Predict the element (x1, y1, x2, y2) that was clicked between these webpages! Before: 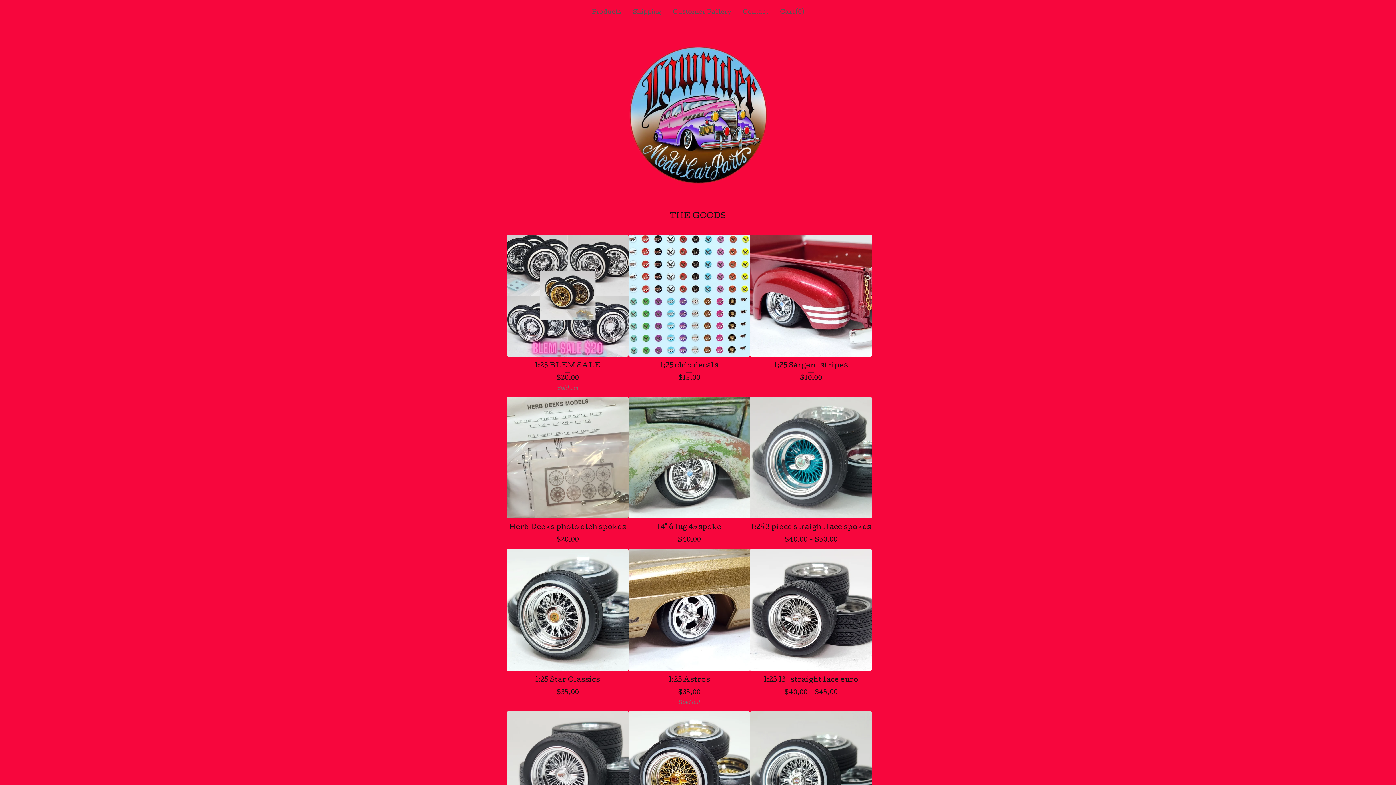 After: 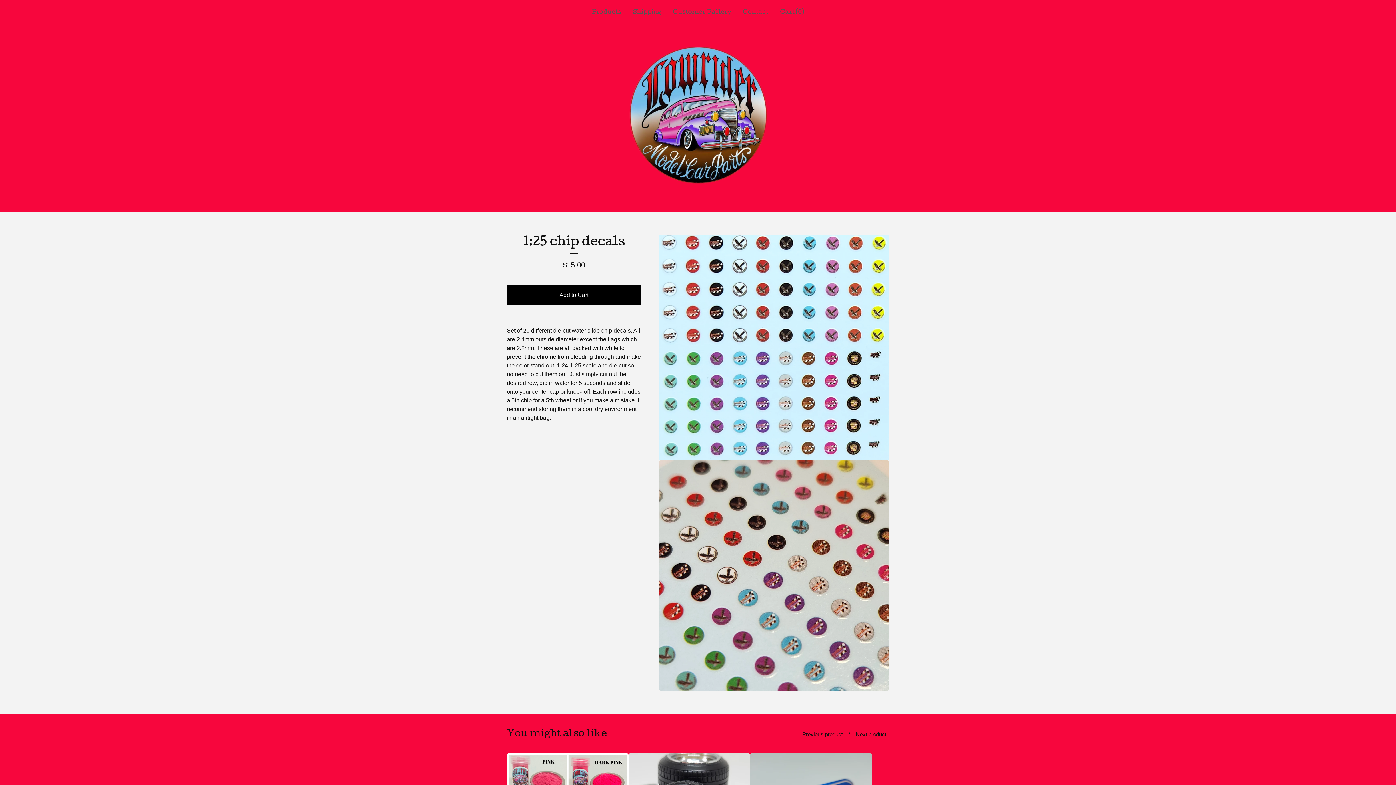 Action: bbox: (628, 234, 750, 387) label: 1:25 chip decals
$15.00